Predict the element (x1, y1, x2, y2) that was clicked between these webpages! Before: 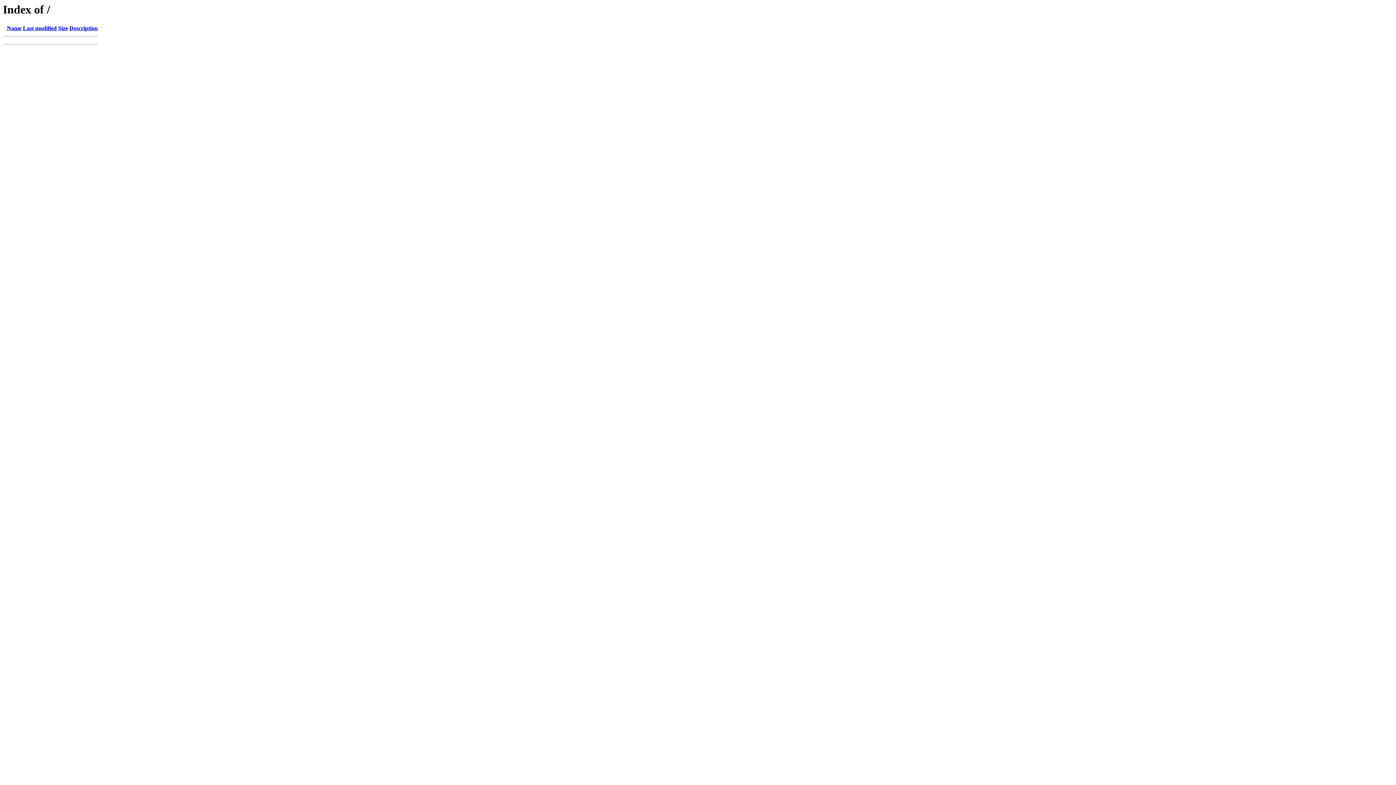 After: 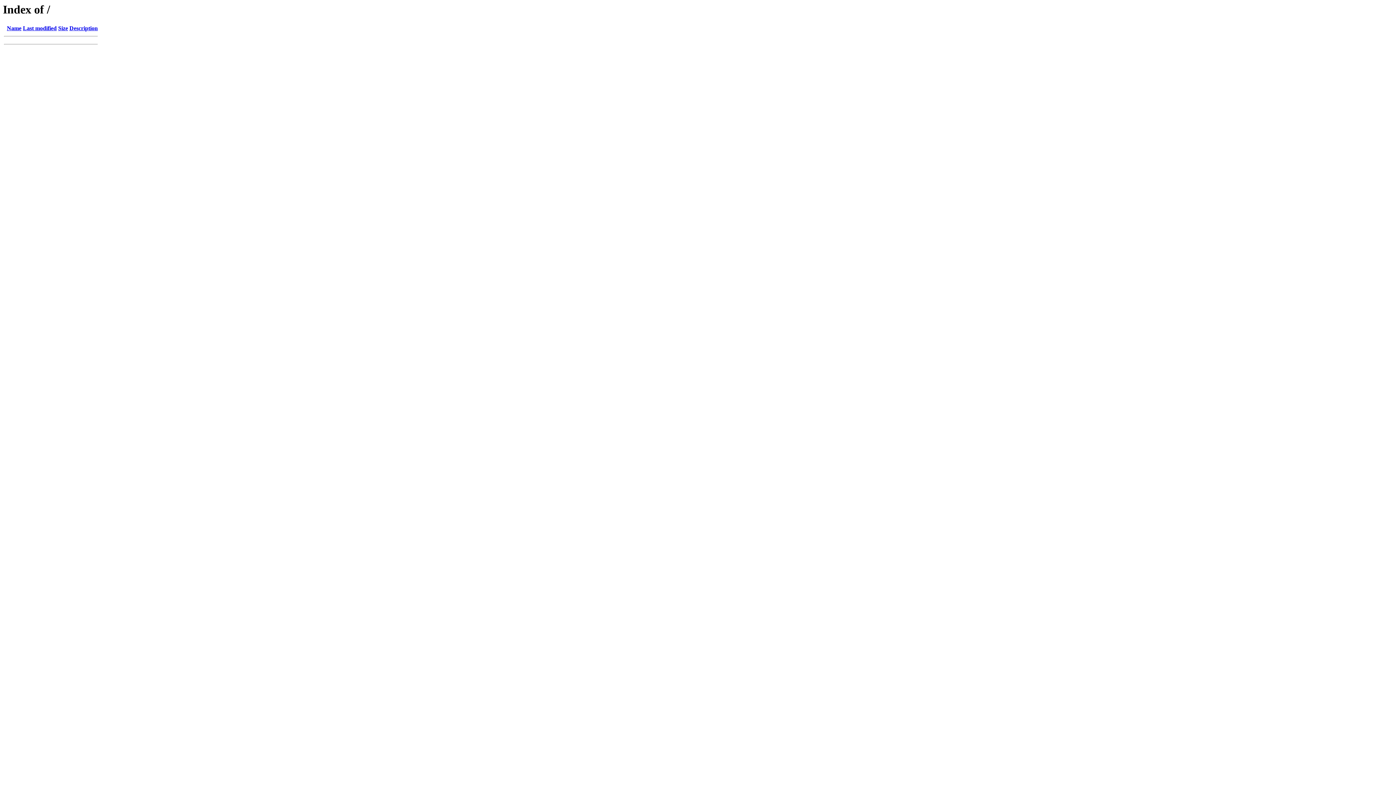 Action: bbox: (58, 25, 68, 31) label: Size